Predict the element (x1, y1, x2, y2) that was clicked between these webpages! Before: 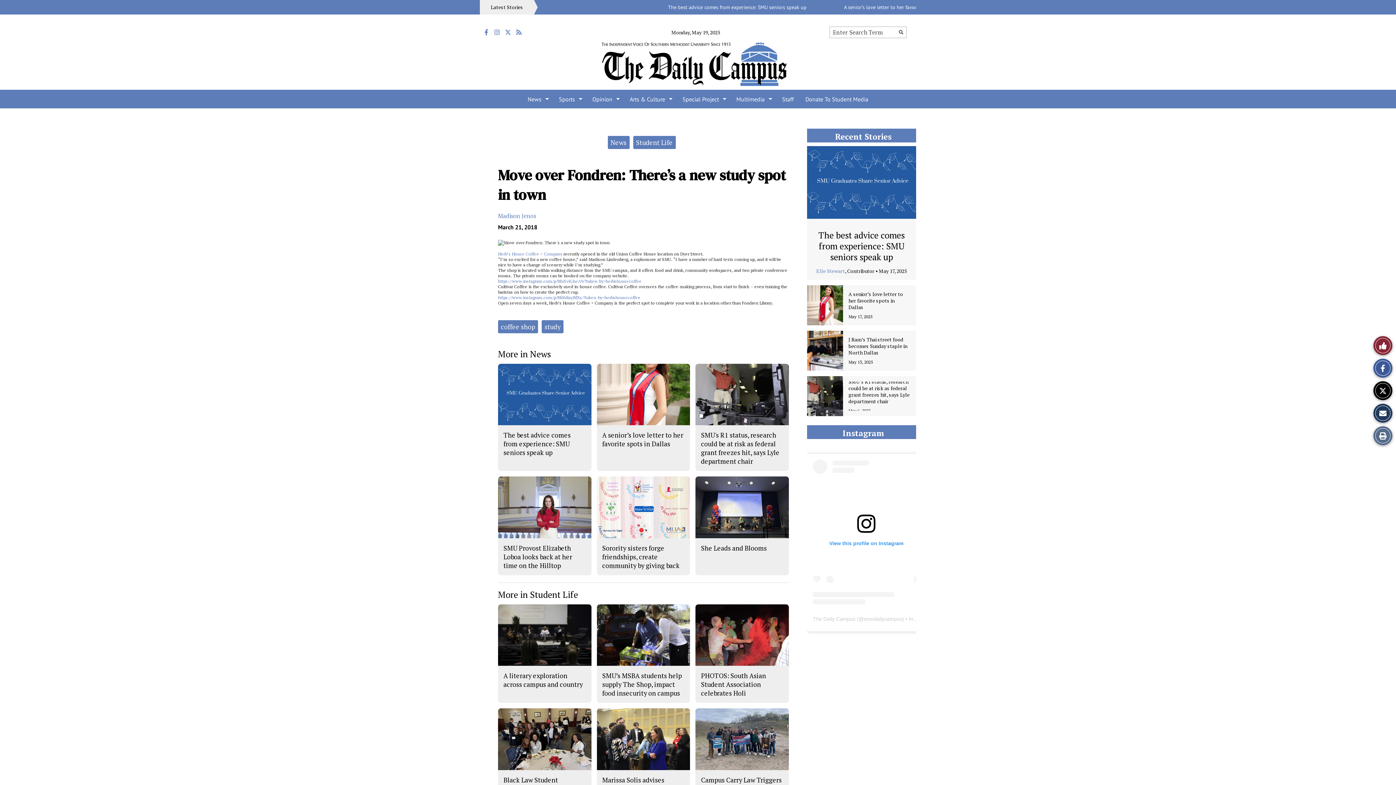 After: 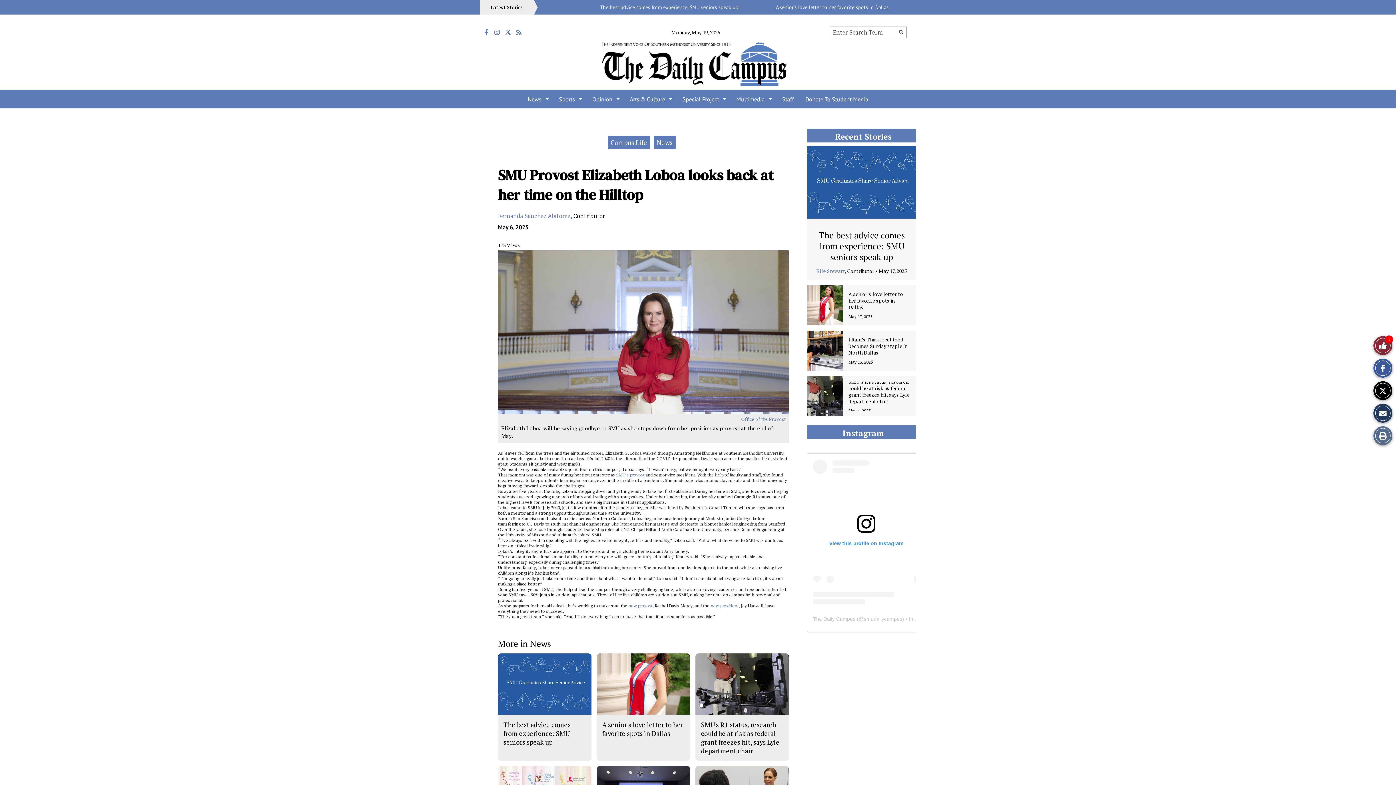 Action: bbox: (503, 543, 572, 570) label: SMU Provost Elizabeth Loboa looks back at her time on the Hilltop